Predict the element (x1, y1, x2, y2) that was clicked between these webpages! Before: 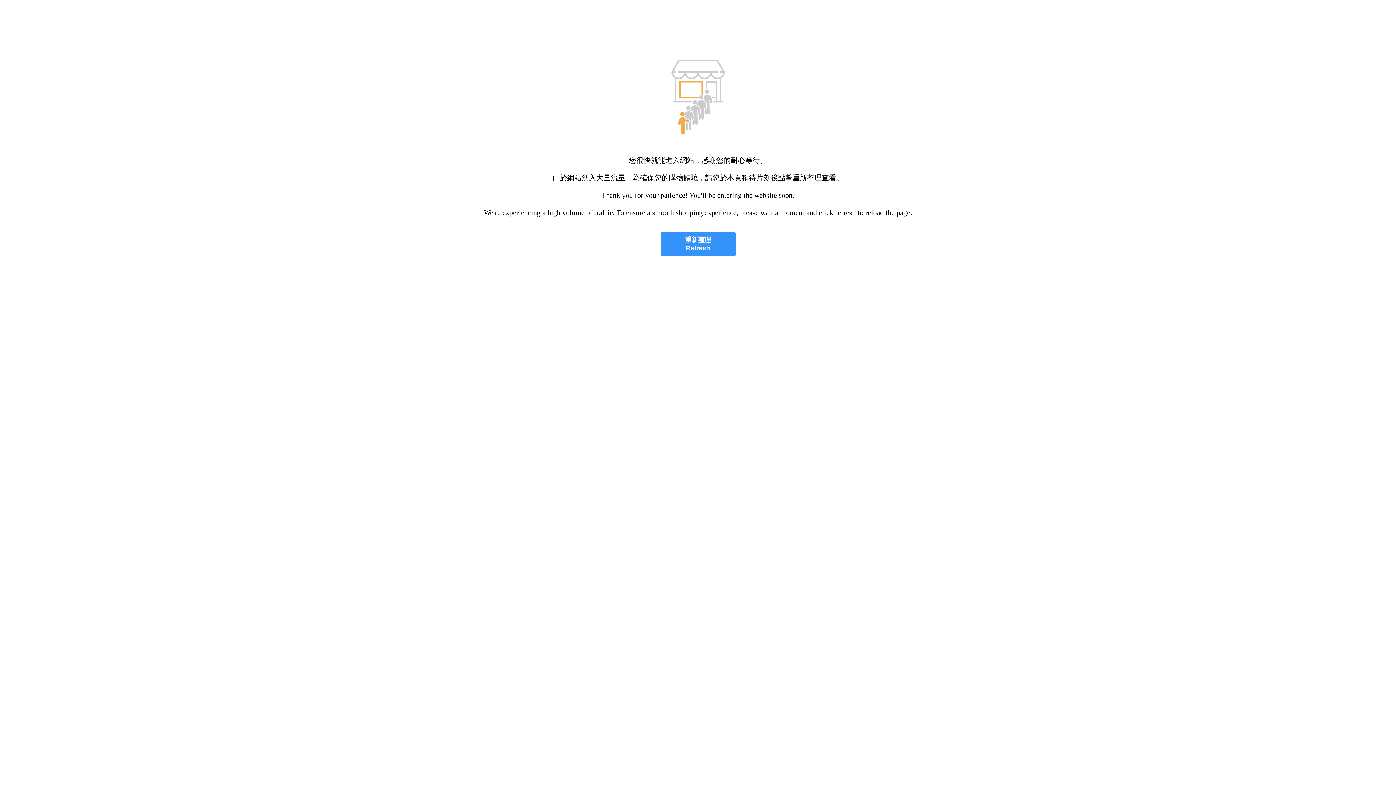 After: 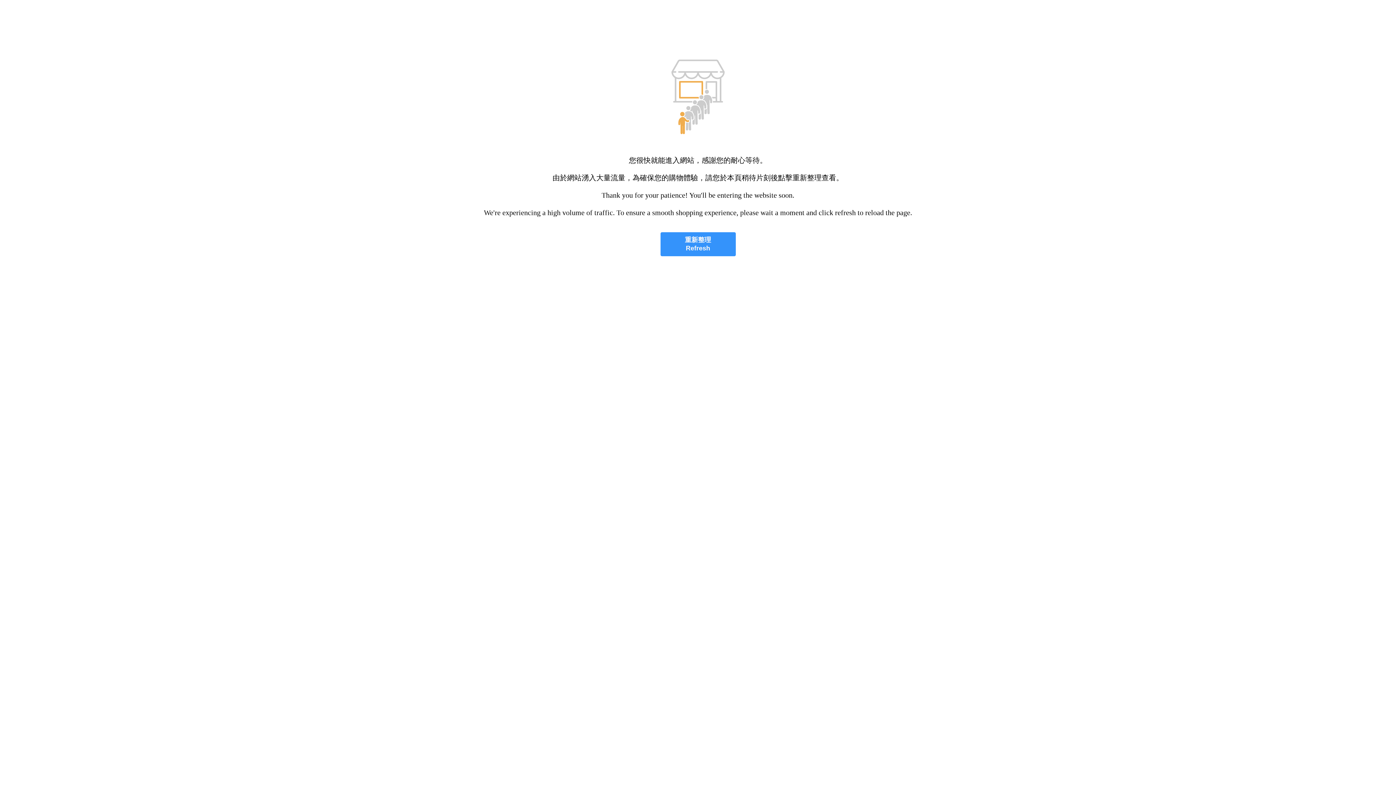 Action: label: 重新整理
Refresh bbox: (660, 232, 735, 256)